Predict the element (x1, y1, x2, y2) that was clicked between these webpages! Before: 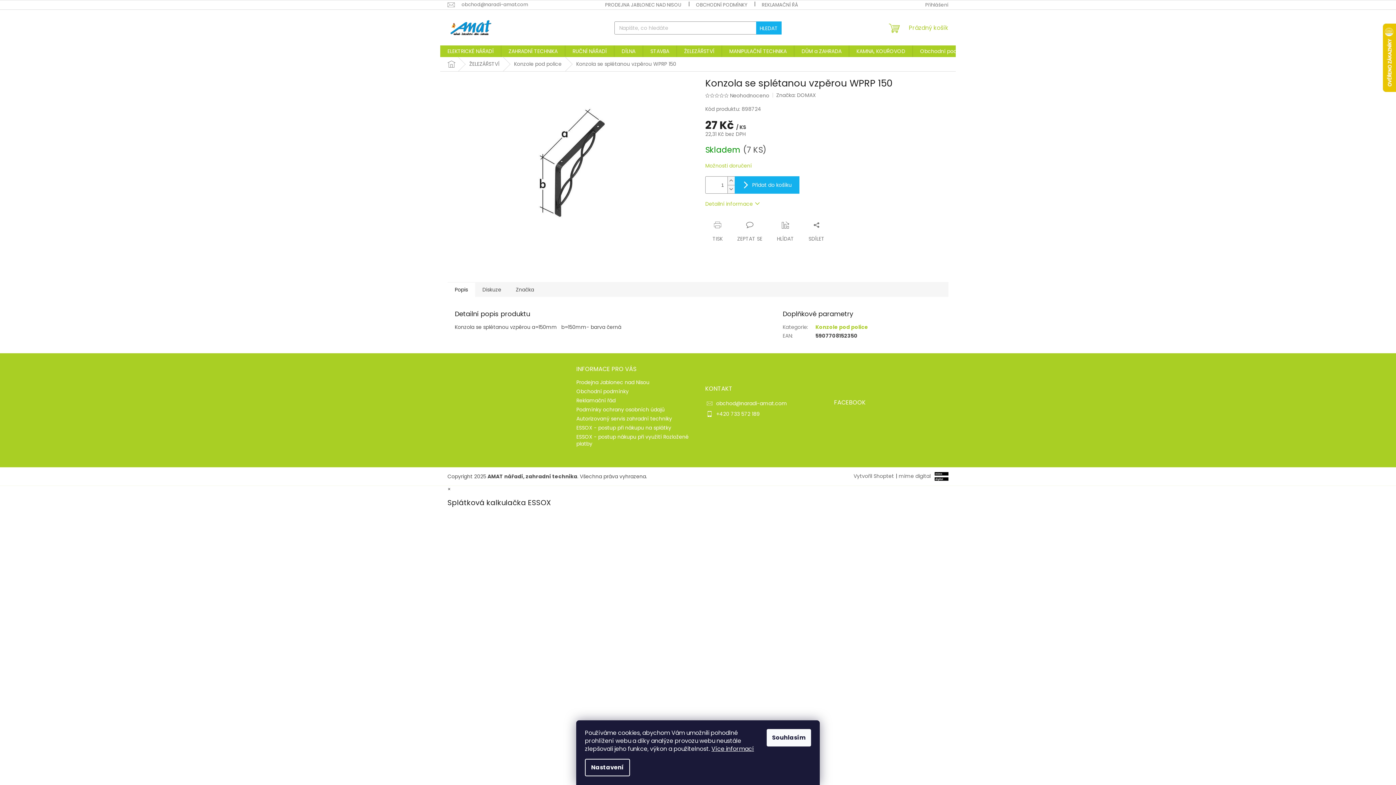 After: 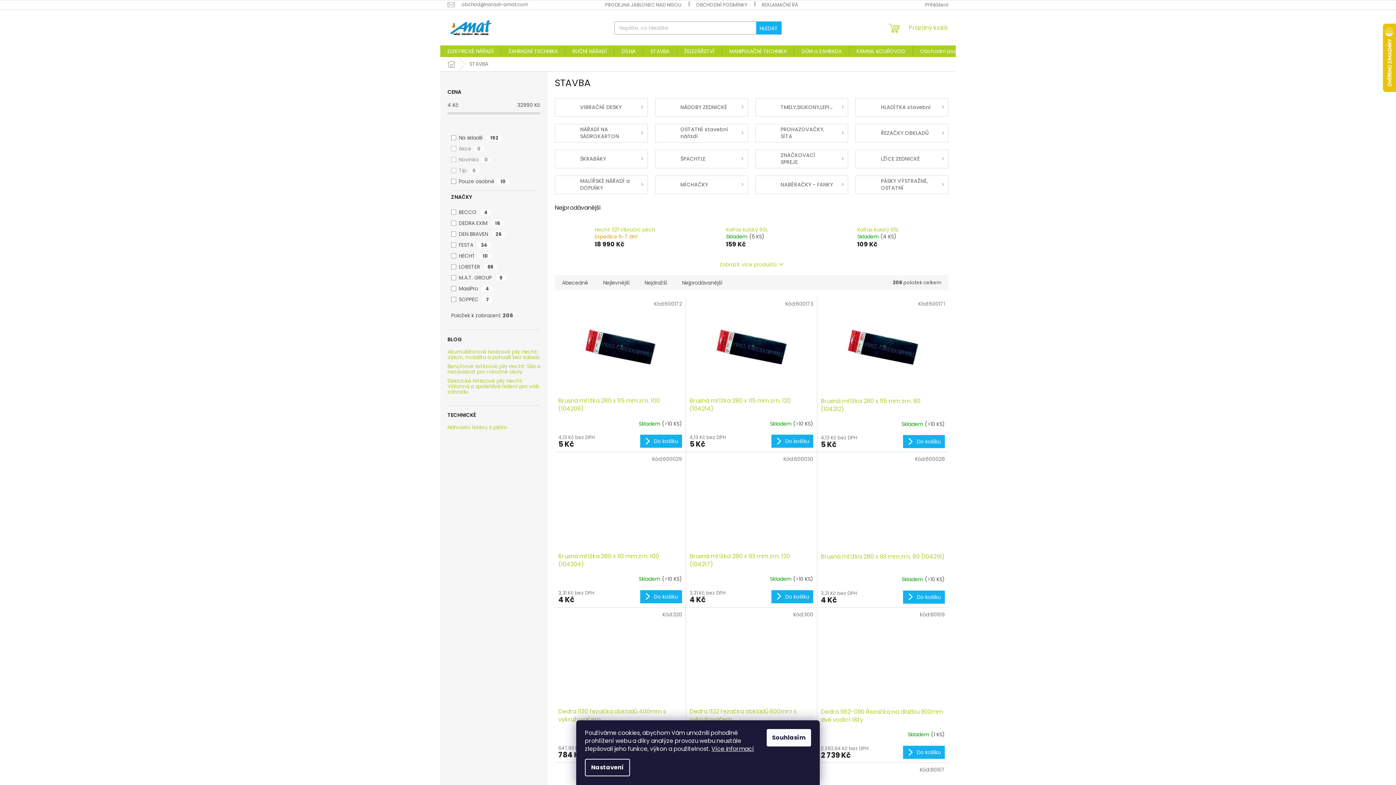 Action: bbox: (643, 45, 676, 57) label: STAVBA